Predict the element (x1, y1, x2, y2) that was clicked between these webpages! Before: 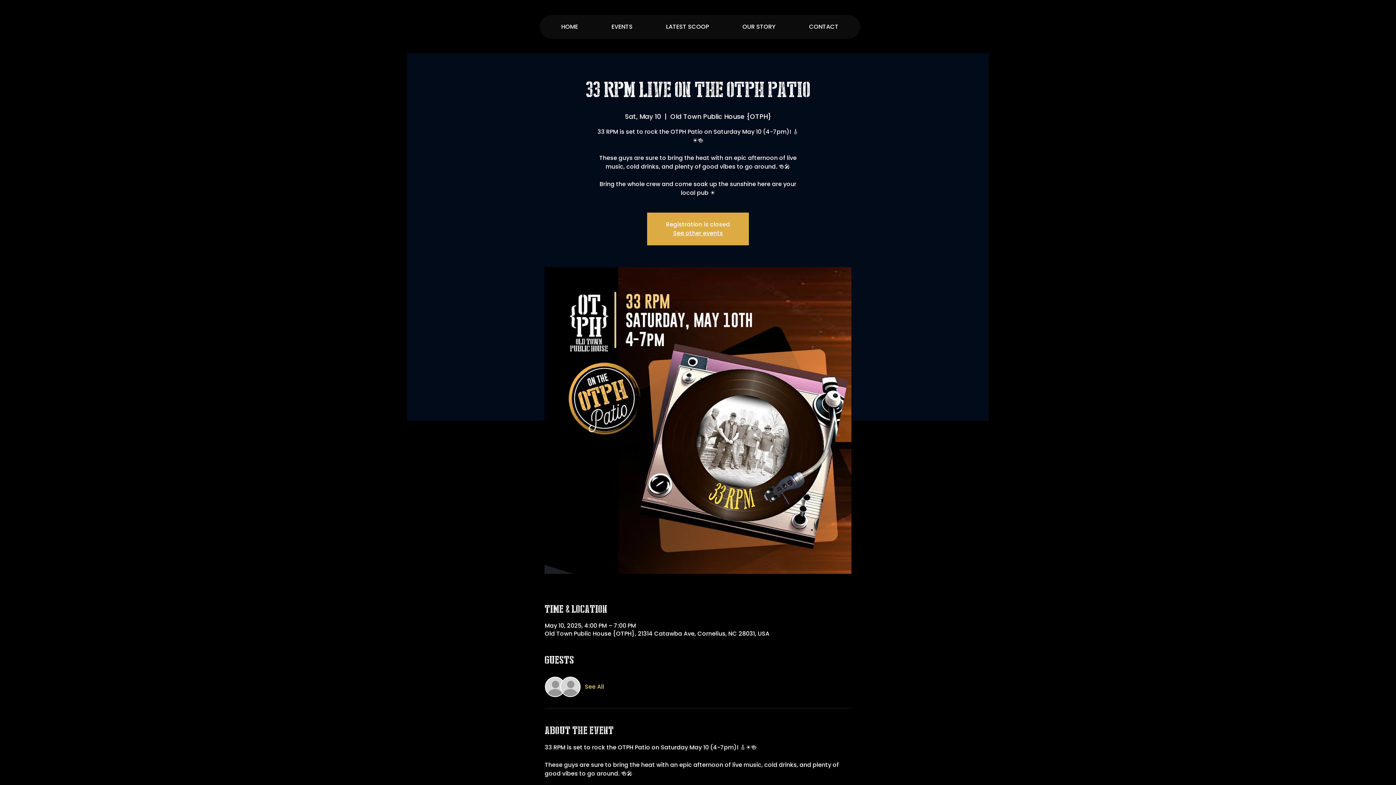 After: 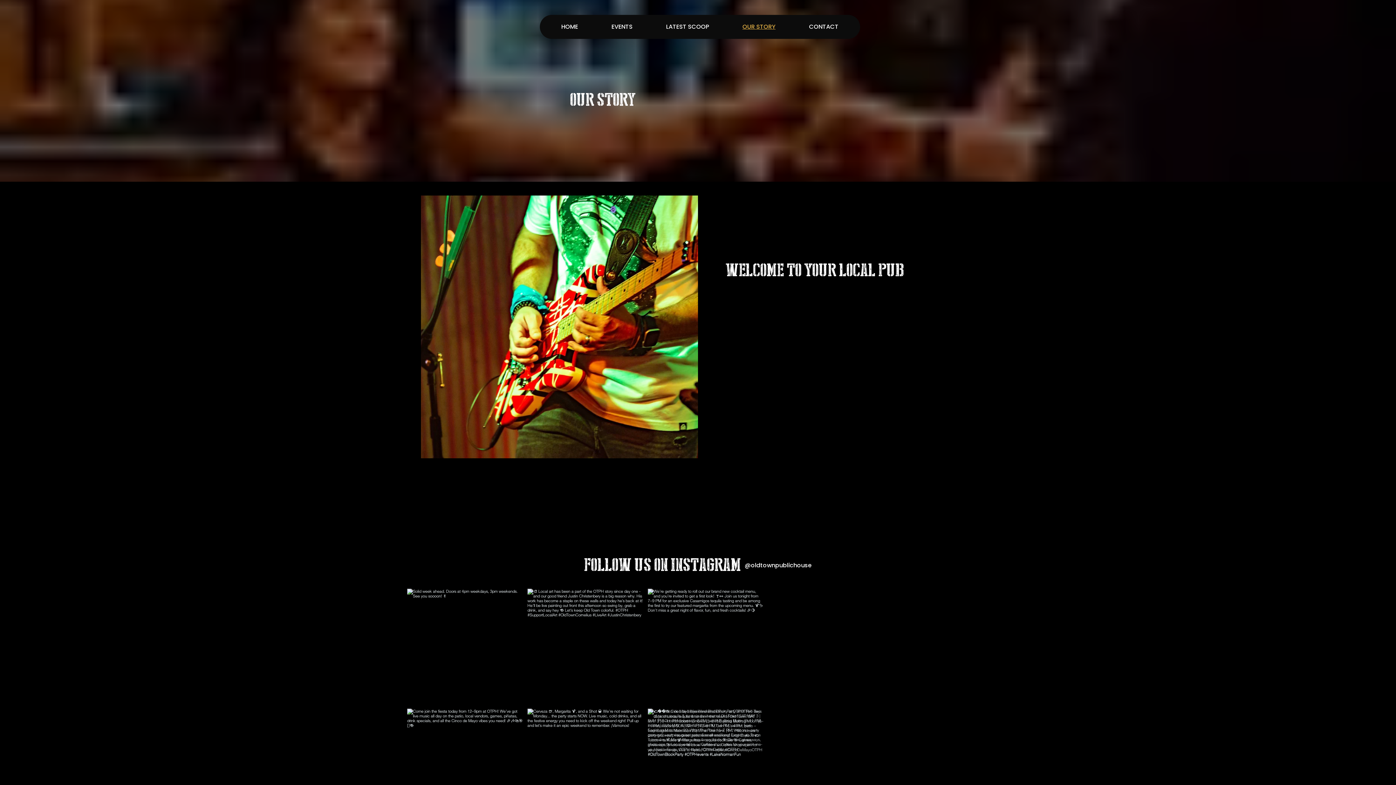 Action: label: OUR STORY bbox: (742, 21, 775, 32)